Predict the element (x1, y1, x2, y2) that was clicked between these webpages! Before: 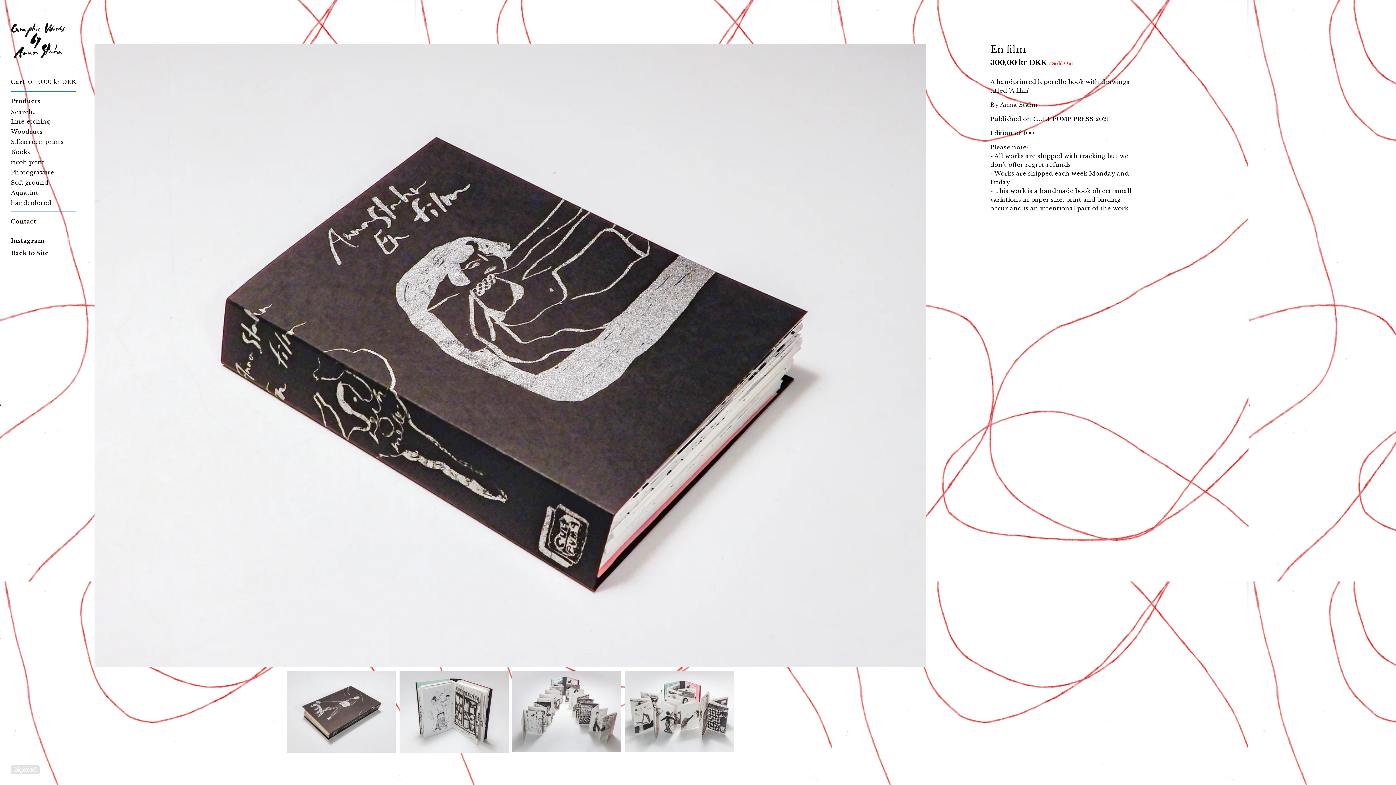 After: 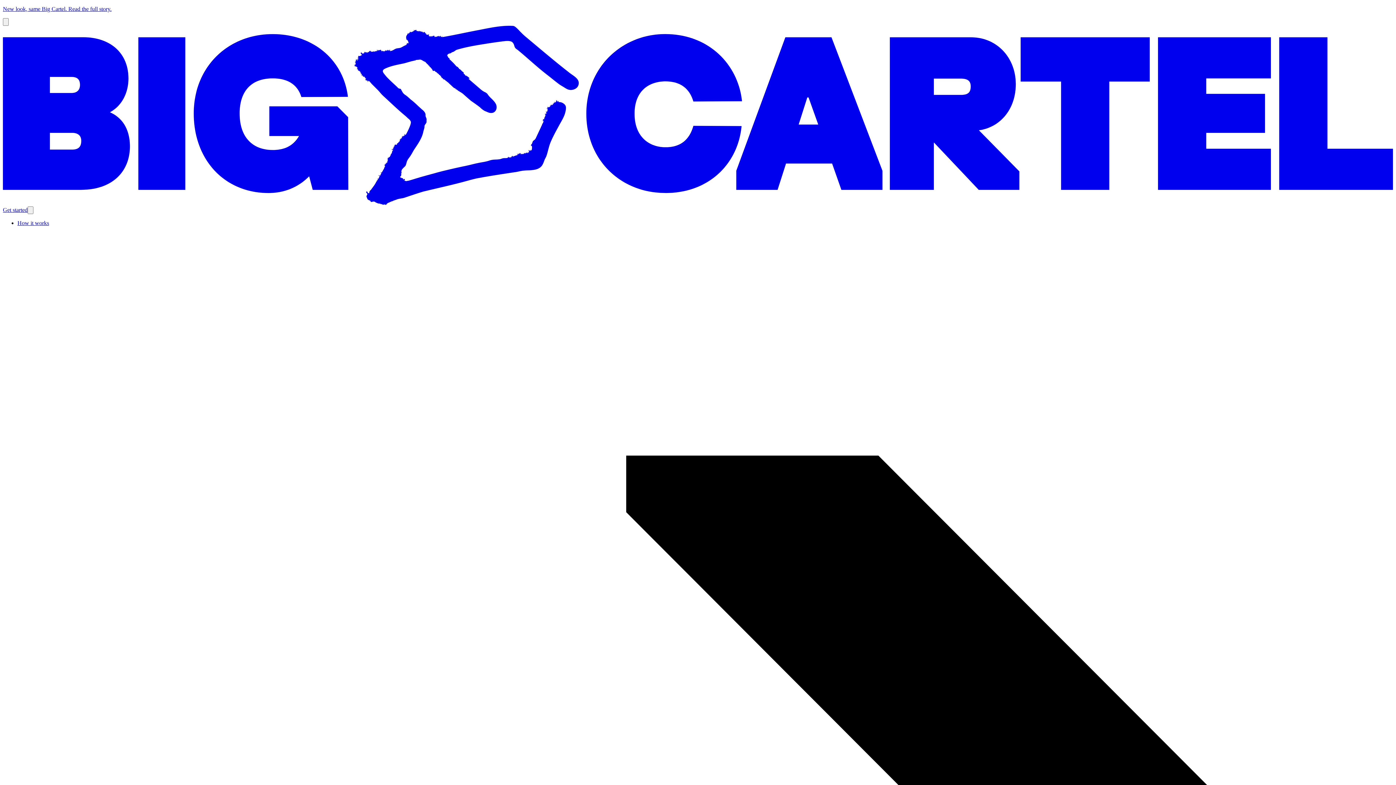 Action: label: Powered by Big Cartel bbox: (10, 765, 39, 774)